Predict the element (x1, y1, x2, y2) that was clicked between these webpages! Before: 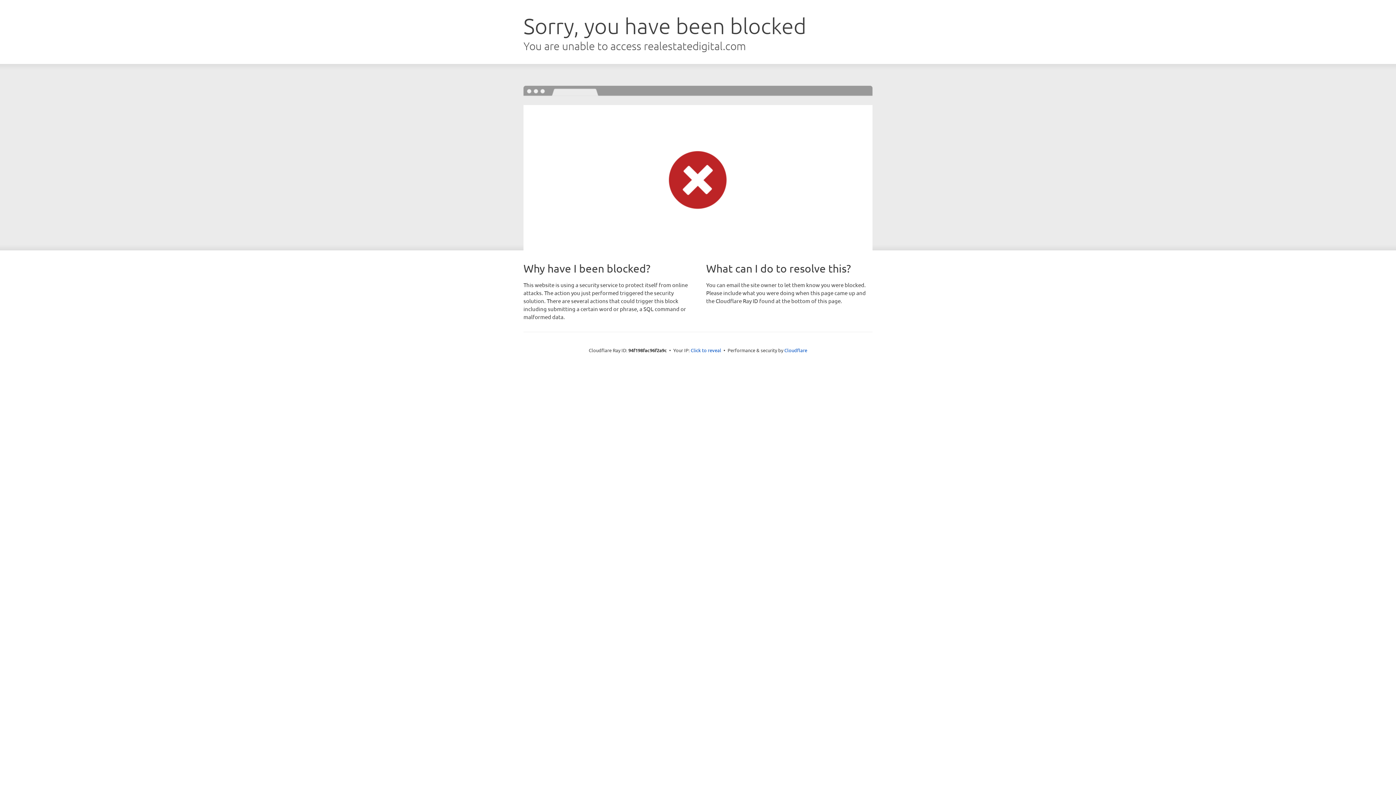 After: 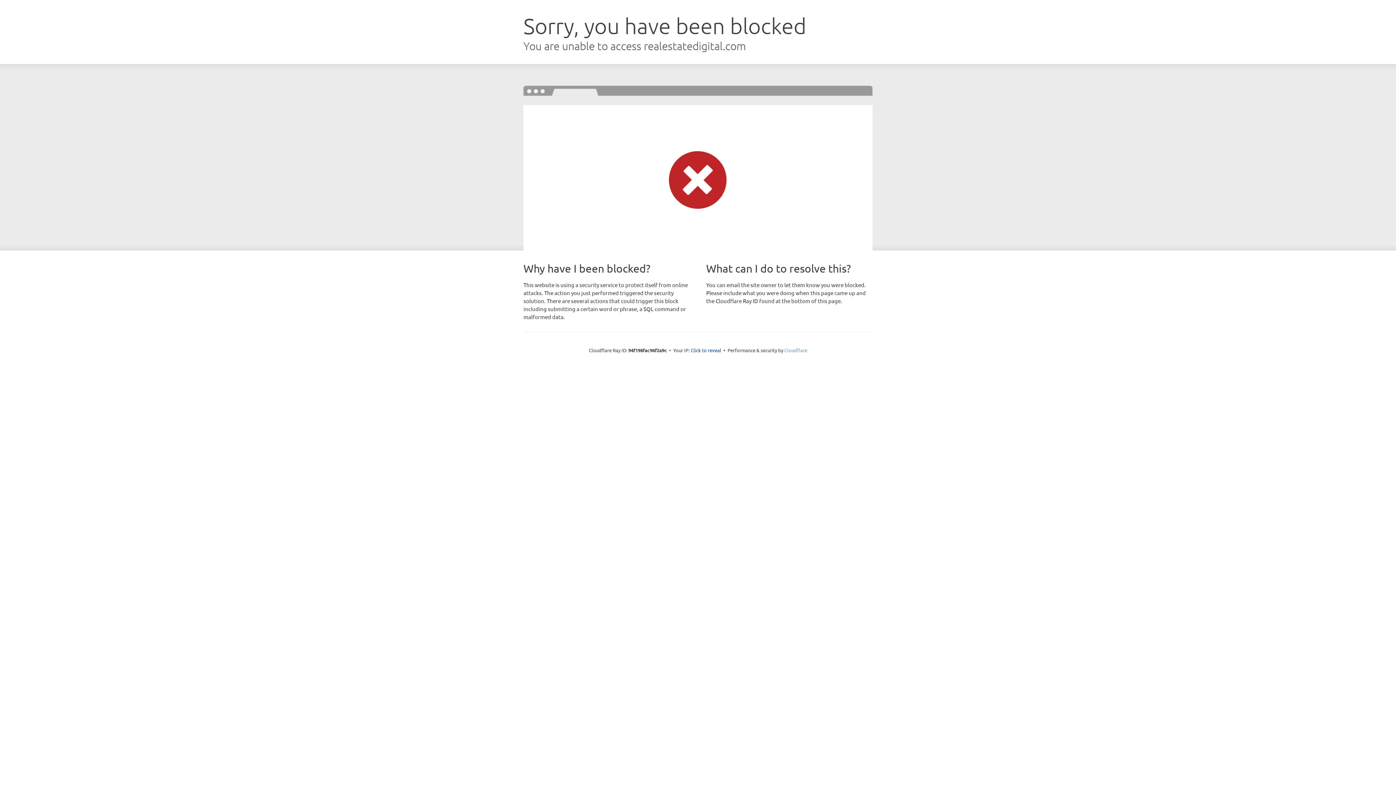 Action: bbox: (784, 347, 807, 353) label: Cloudflare